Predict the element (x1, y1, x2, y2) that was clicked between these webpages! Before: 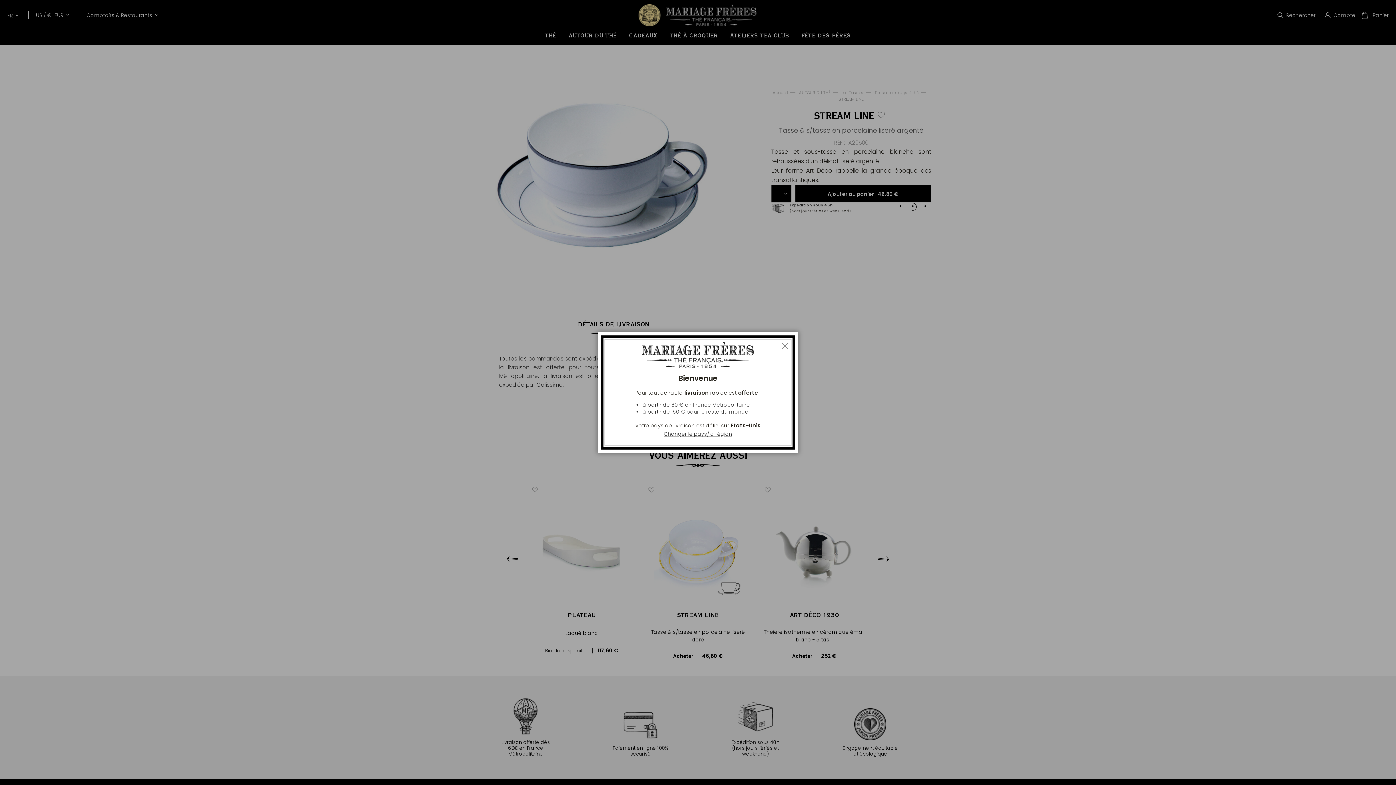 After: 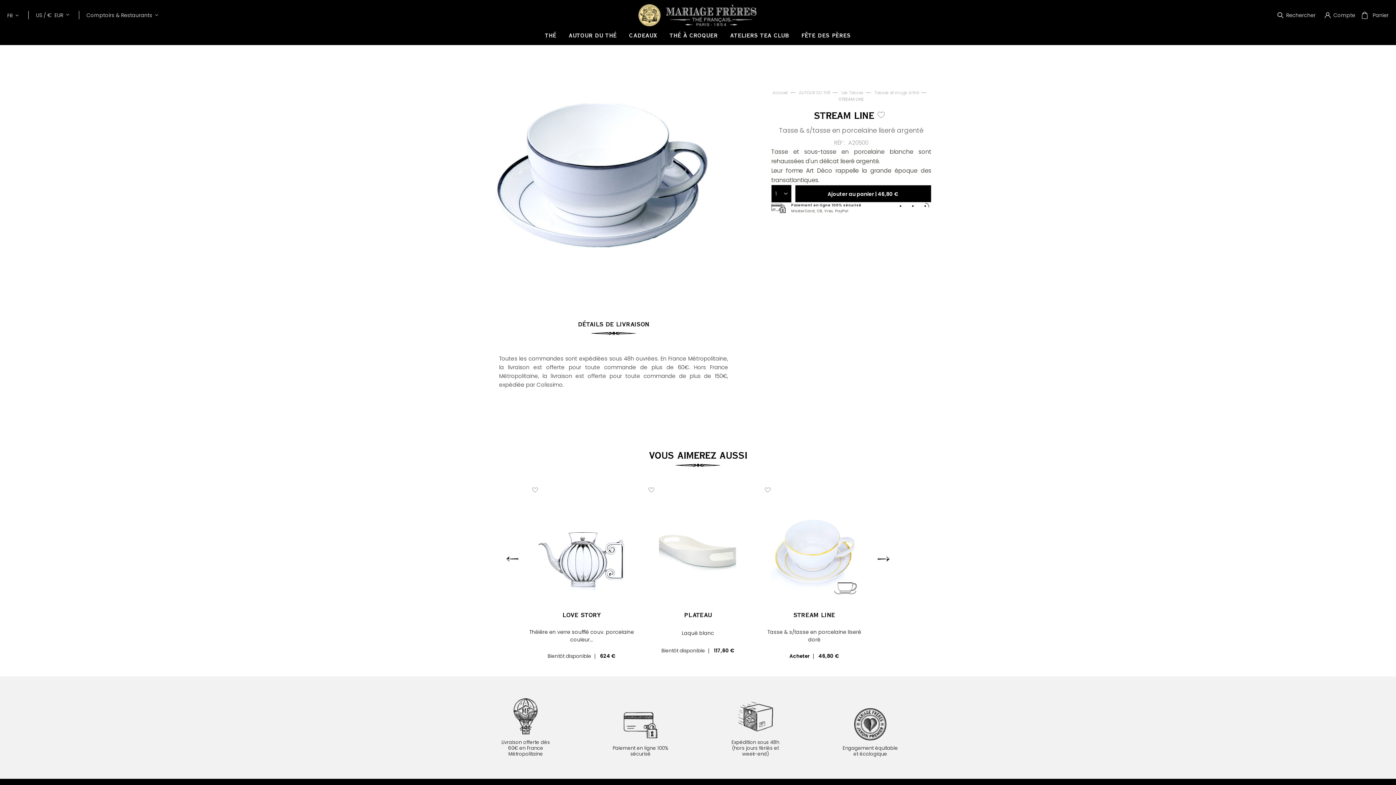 Action: bbox: (776, 340, 790, 357) label: Fermer